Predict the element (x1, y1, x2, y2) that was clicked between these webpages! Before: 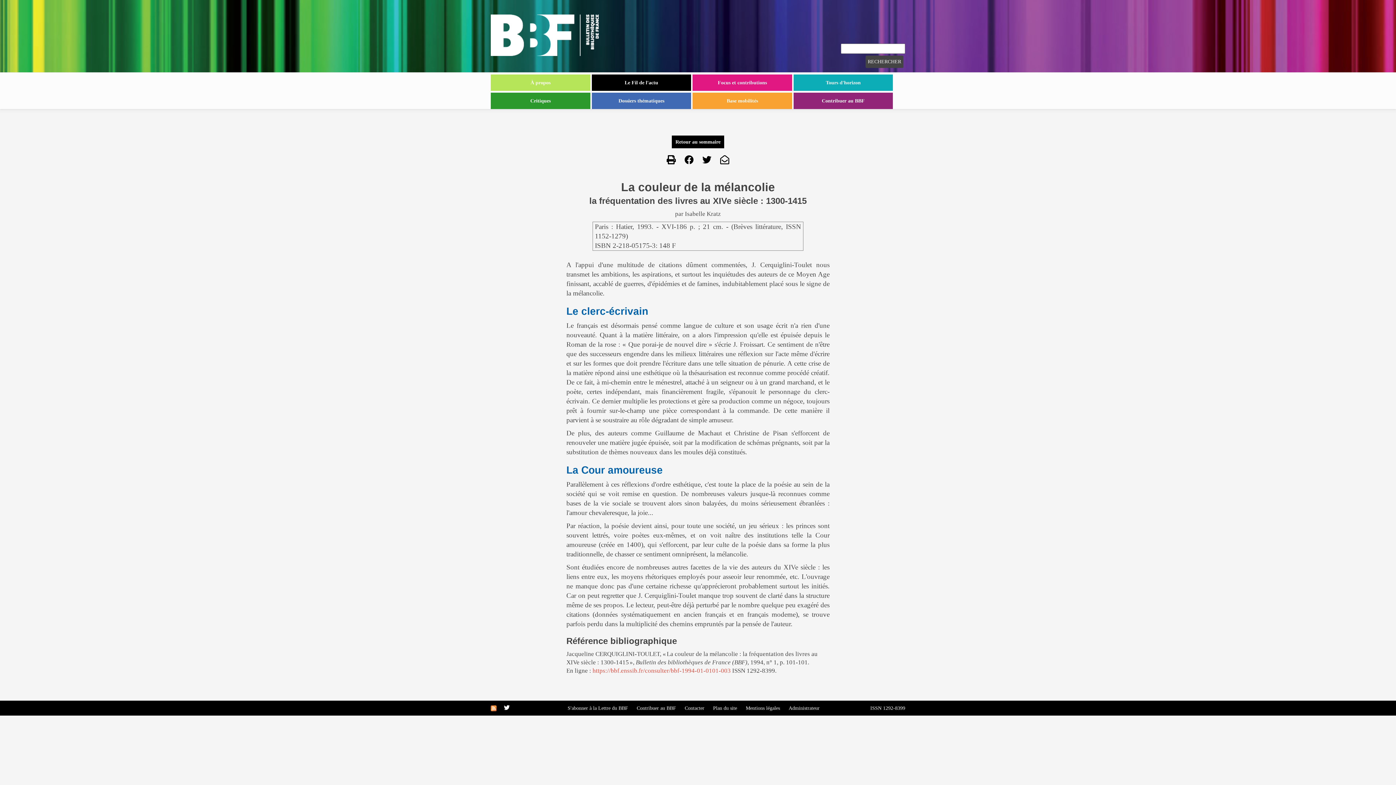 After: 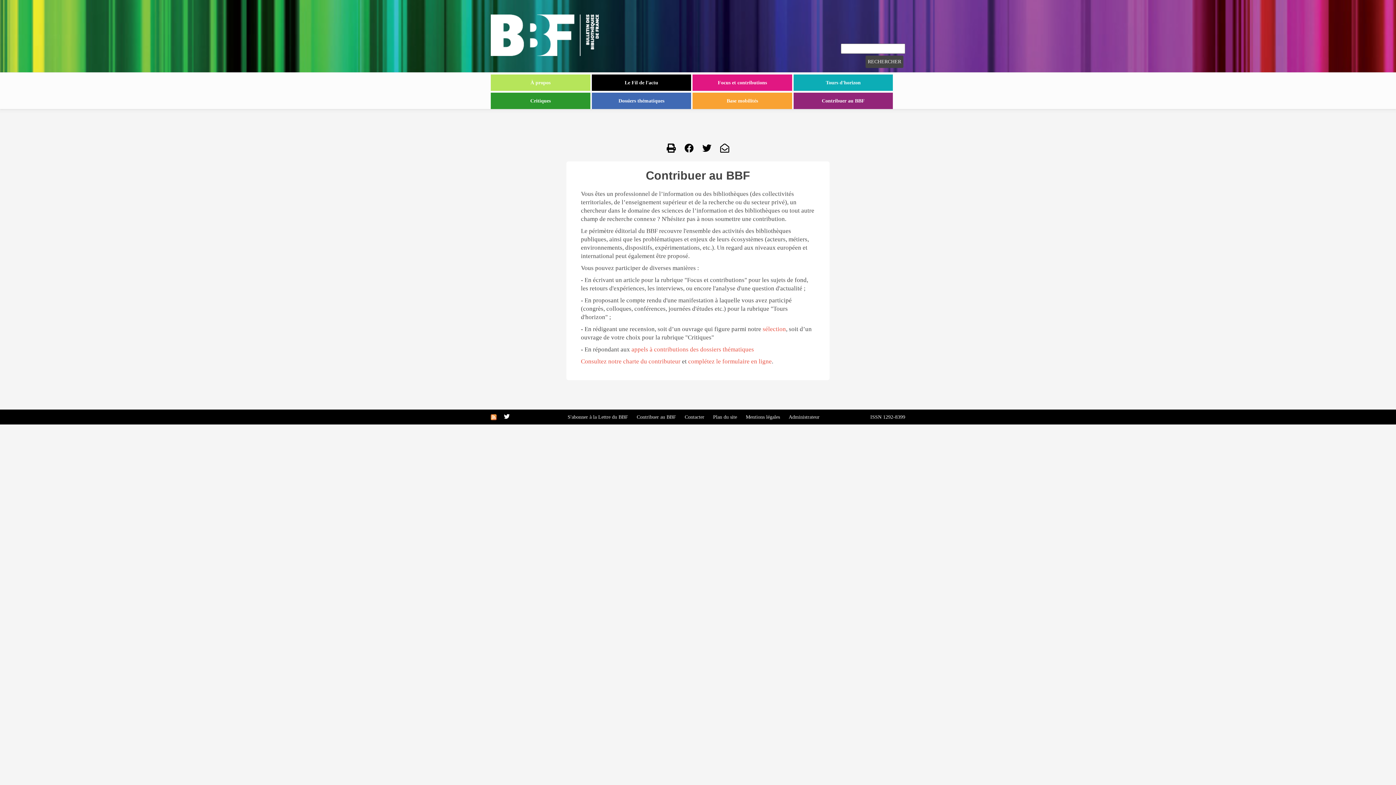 Action: bbox: (633, 701, 679, 716) label: Contribuer au BBF